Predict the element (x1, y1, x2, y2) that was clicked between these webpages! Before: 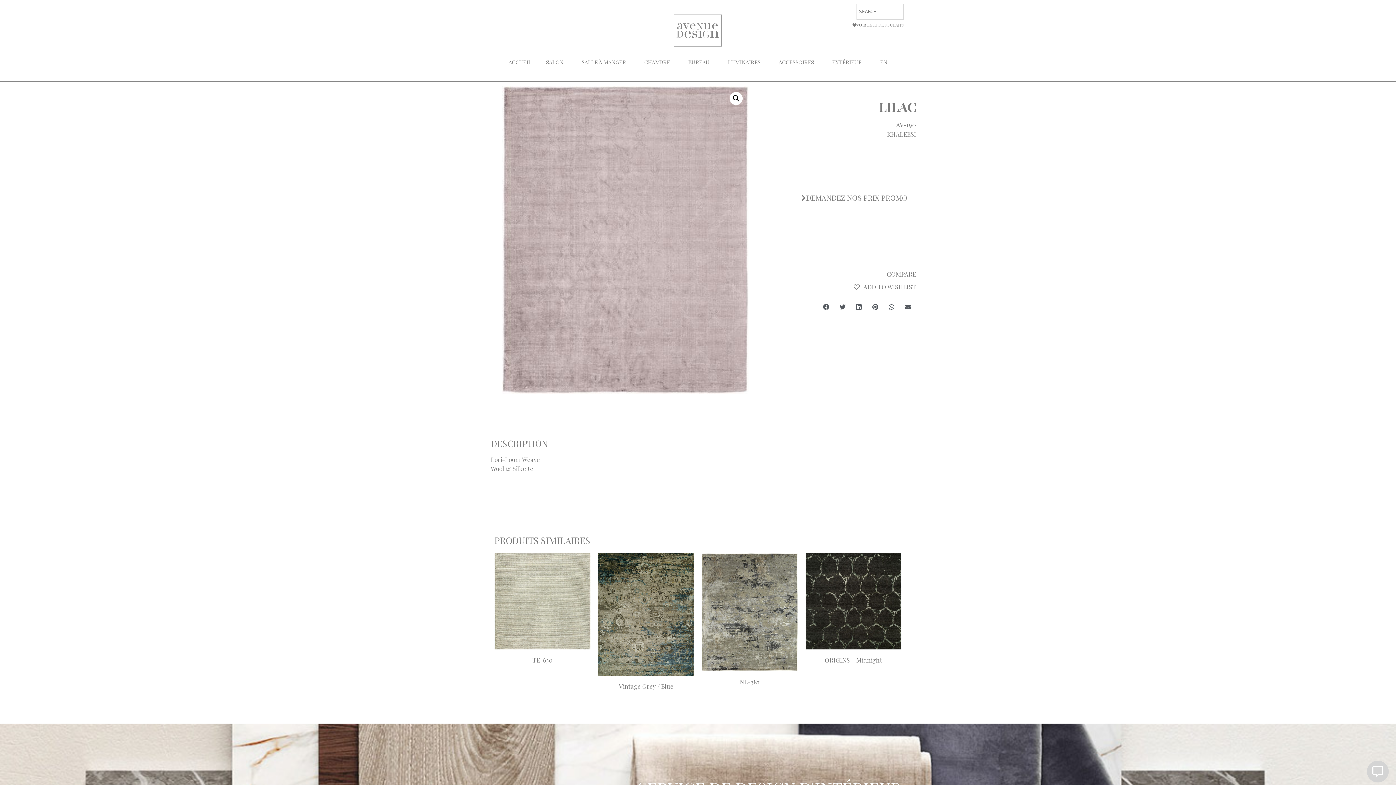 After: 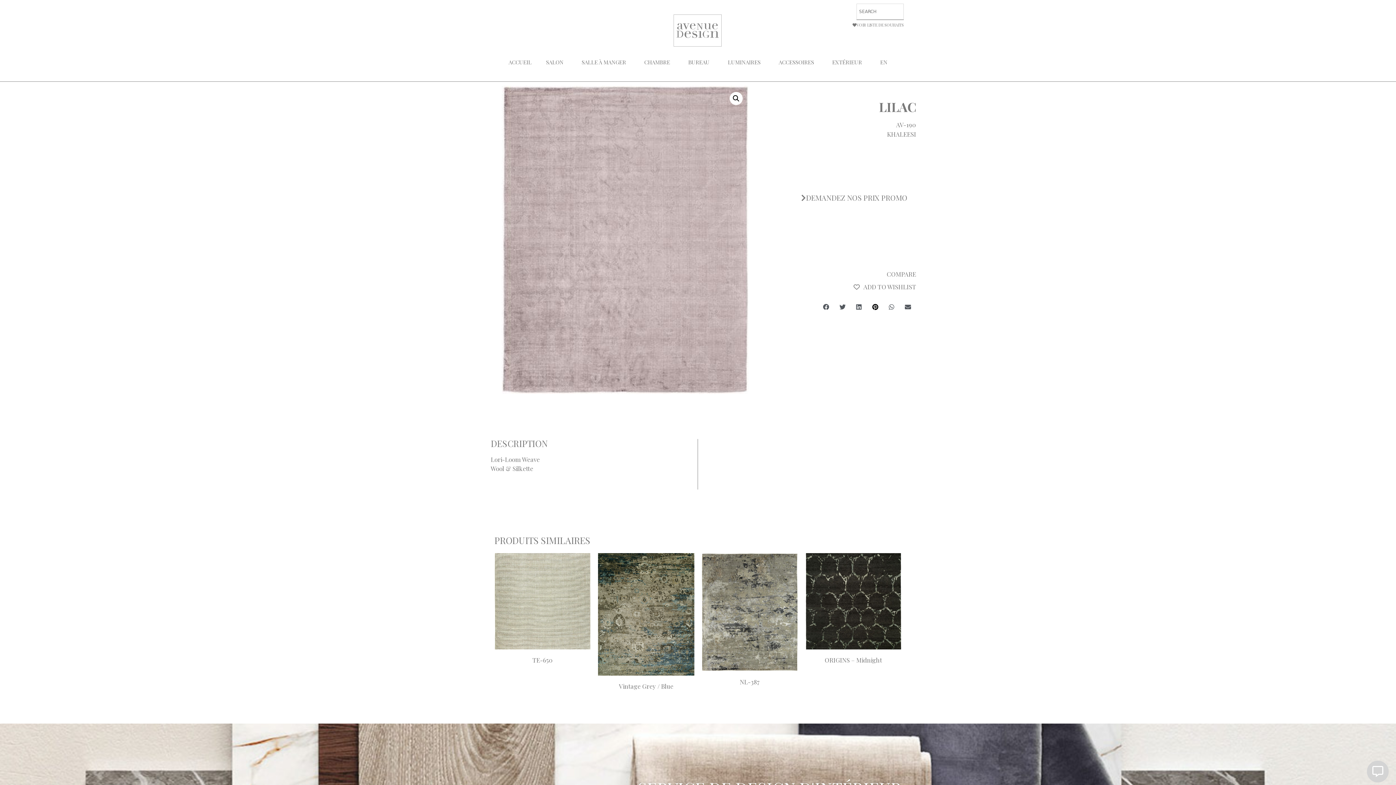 Action: label: Partager sur pinterest bbox: (867, 298, 883, 315)